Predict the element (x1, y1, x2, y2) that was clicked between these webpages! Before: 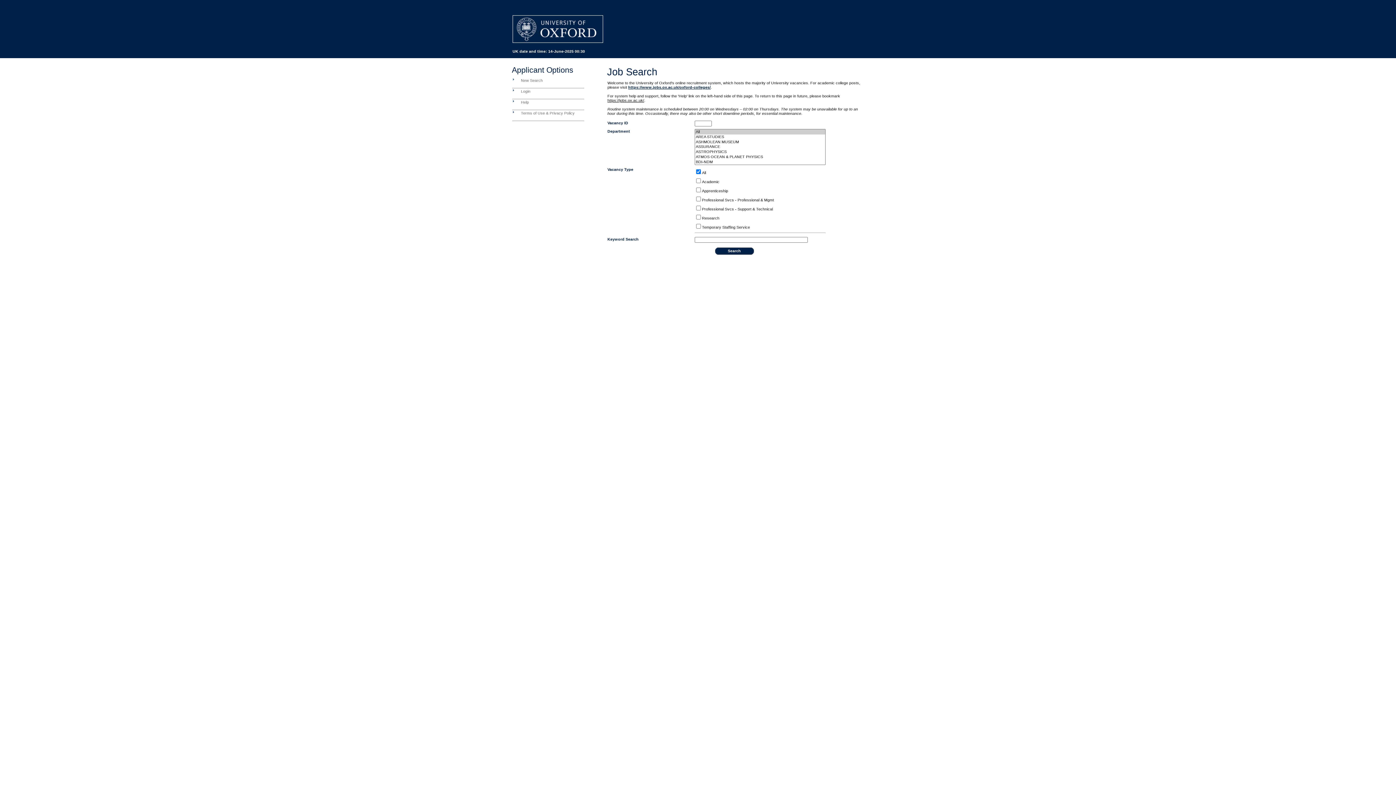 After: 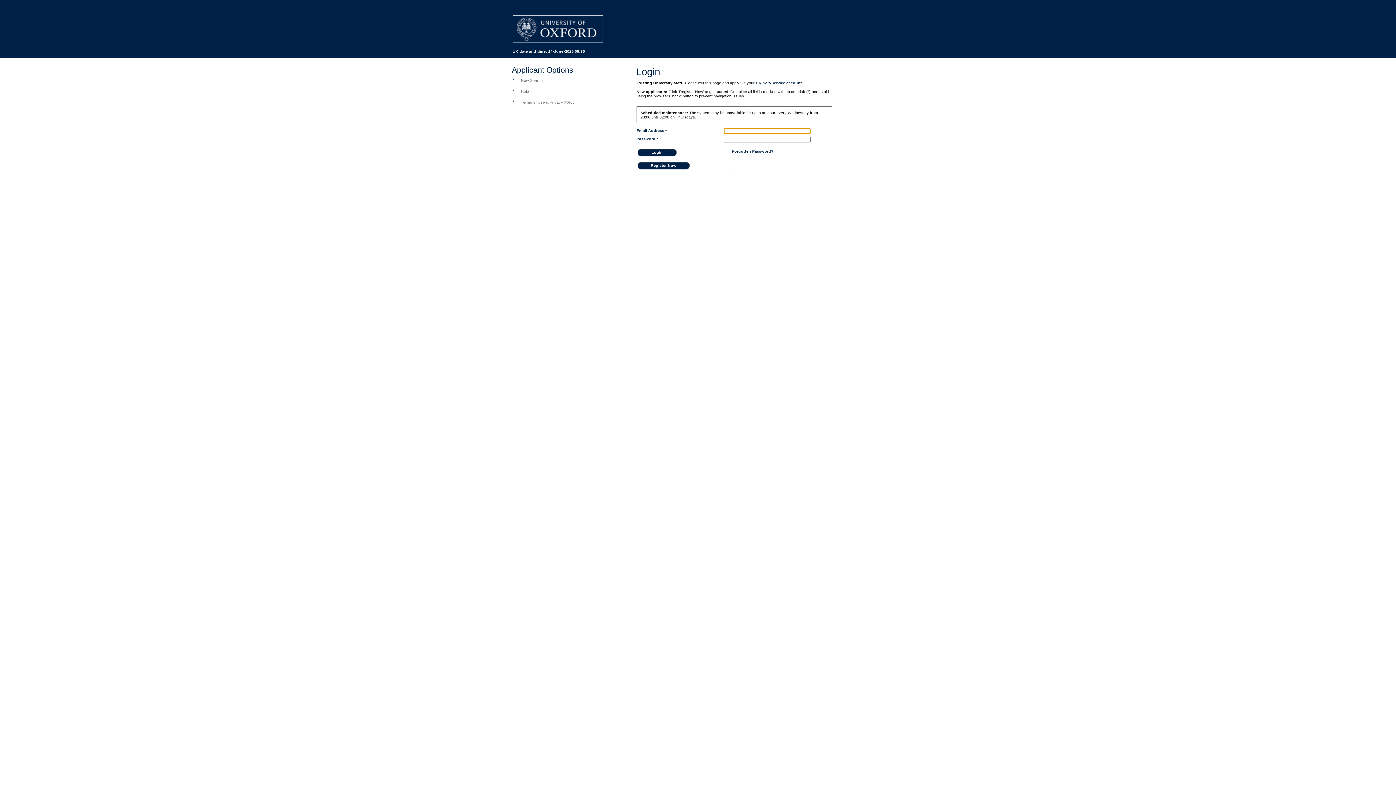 Action: bbox: (512, 88, 514, 92)